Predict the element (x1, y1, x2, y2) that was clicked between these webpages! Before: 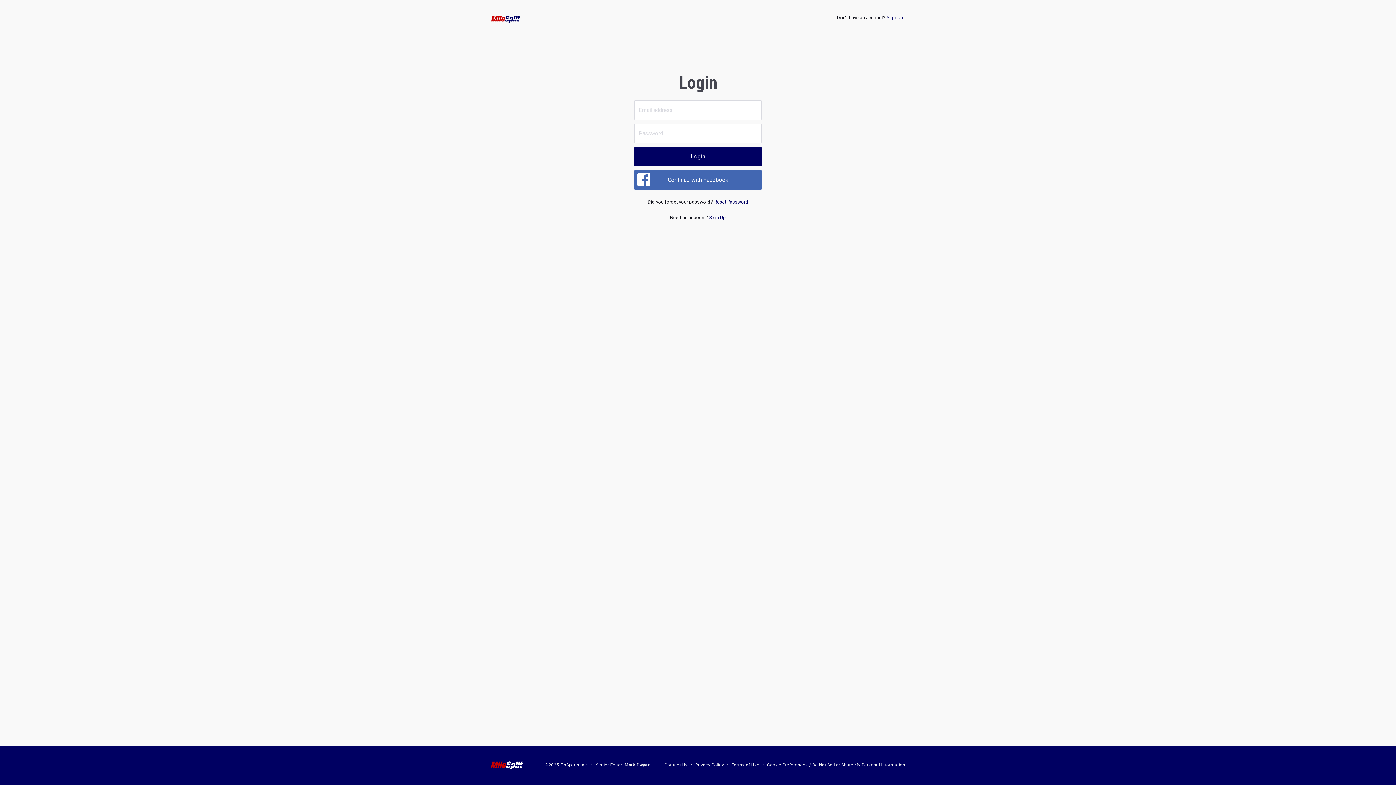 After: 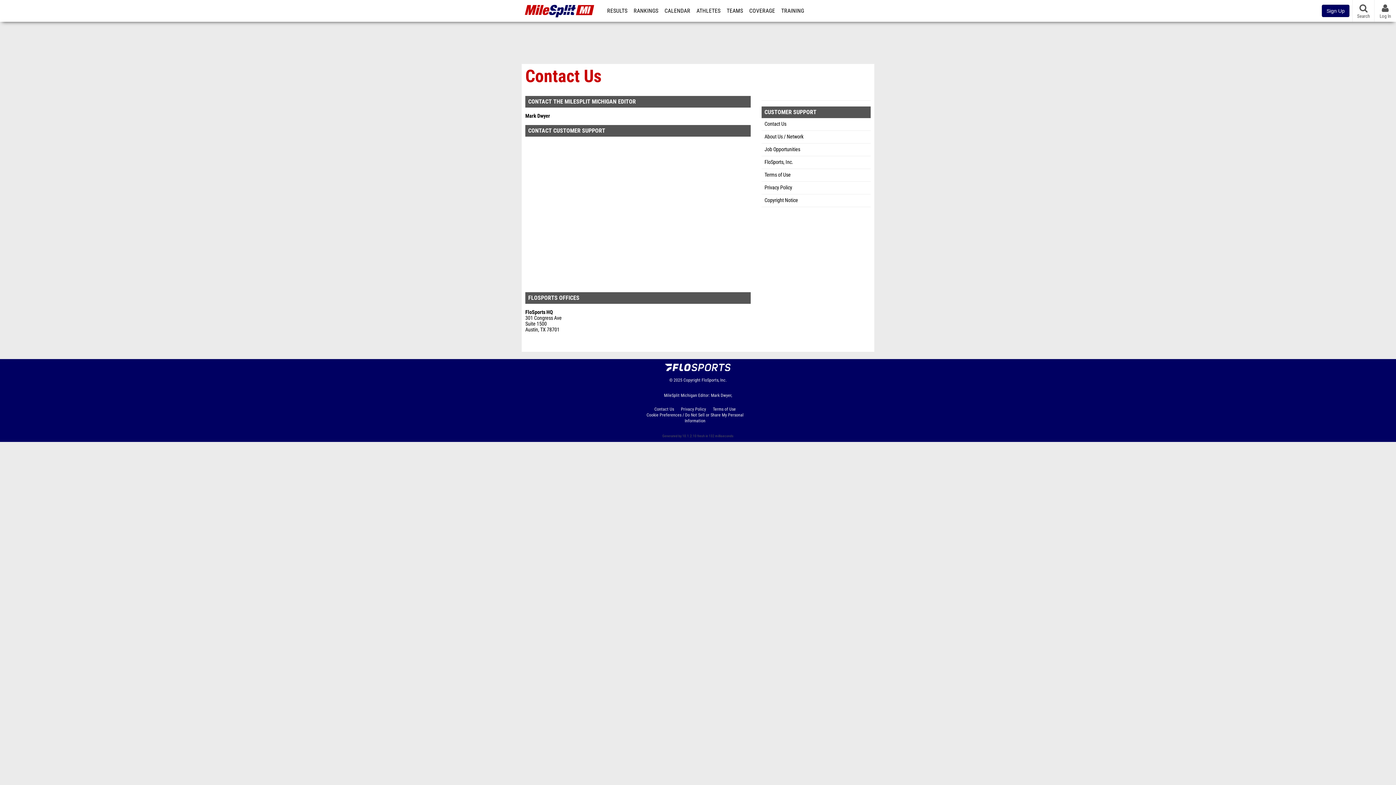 Action: label: Contact Us bbox: (664, 763, 687, 768)